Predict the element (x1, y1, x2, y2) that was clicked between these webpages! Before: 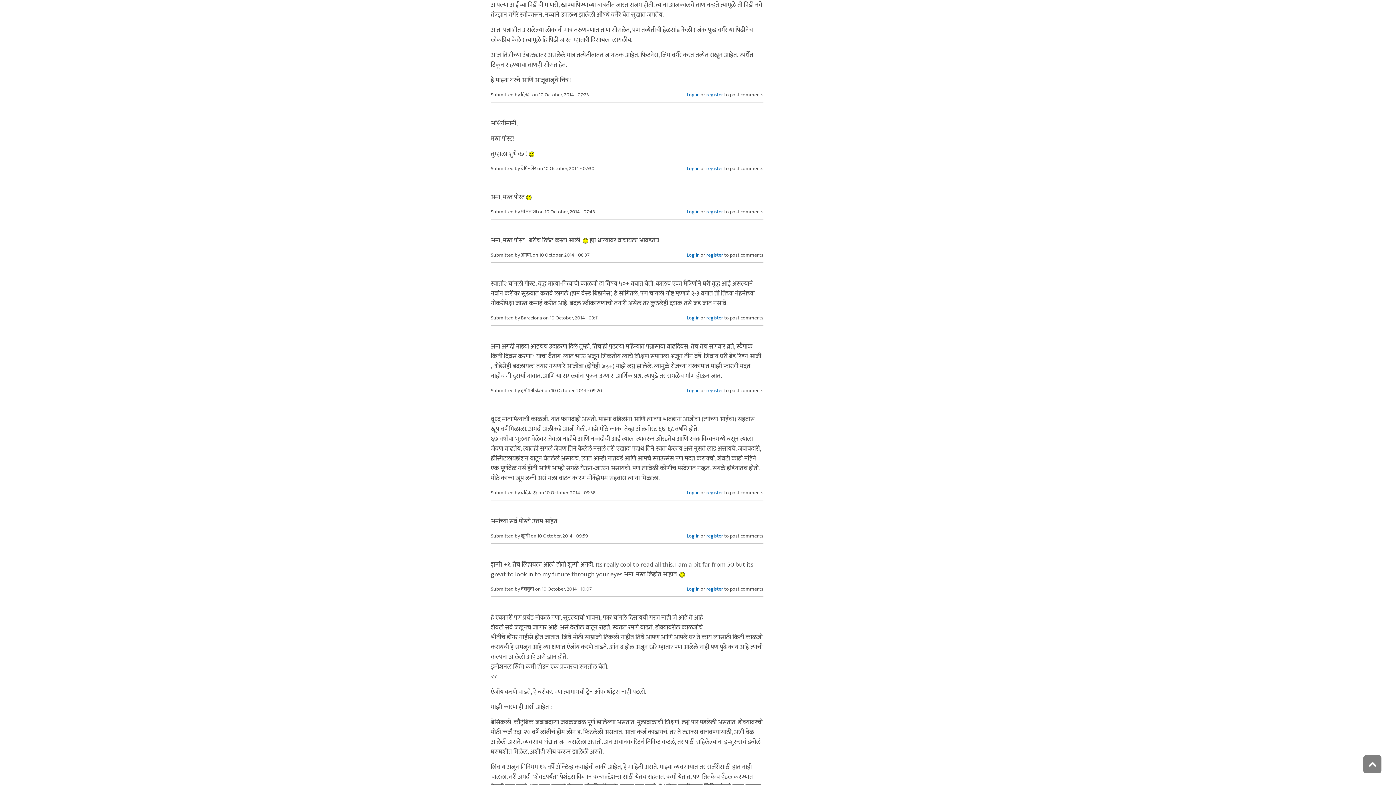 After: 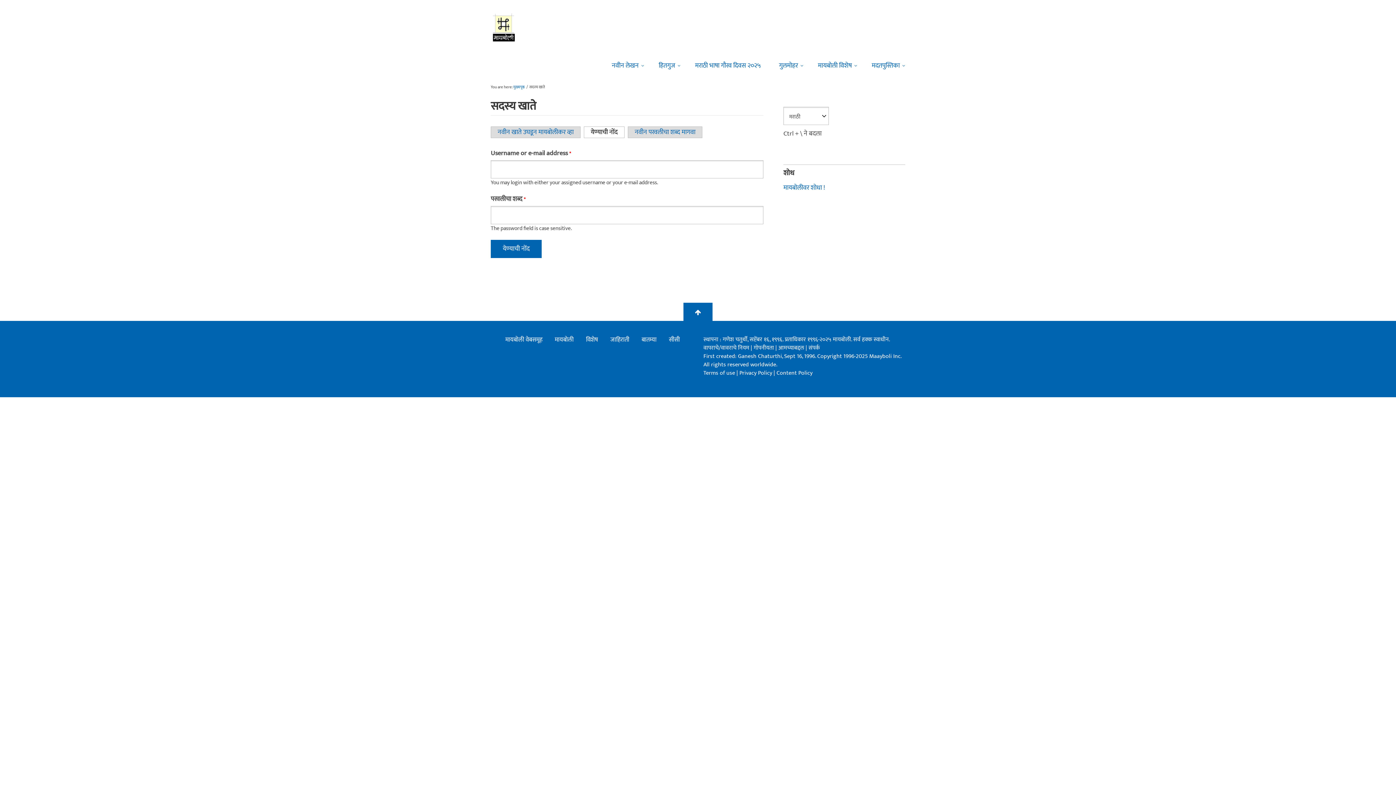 Action: bbox: (686, 585, 699, 592) label: Log in